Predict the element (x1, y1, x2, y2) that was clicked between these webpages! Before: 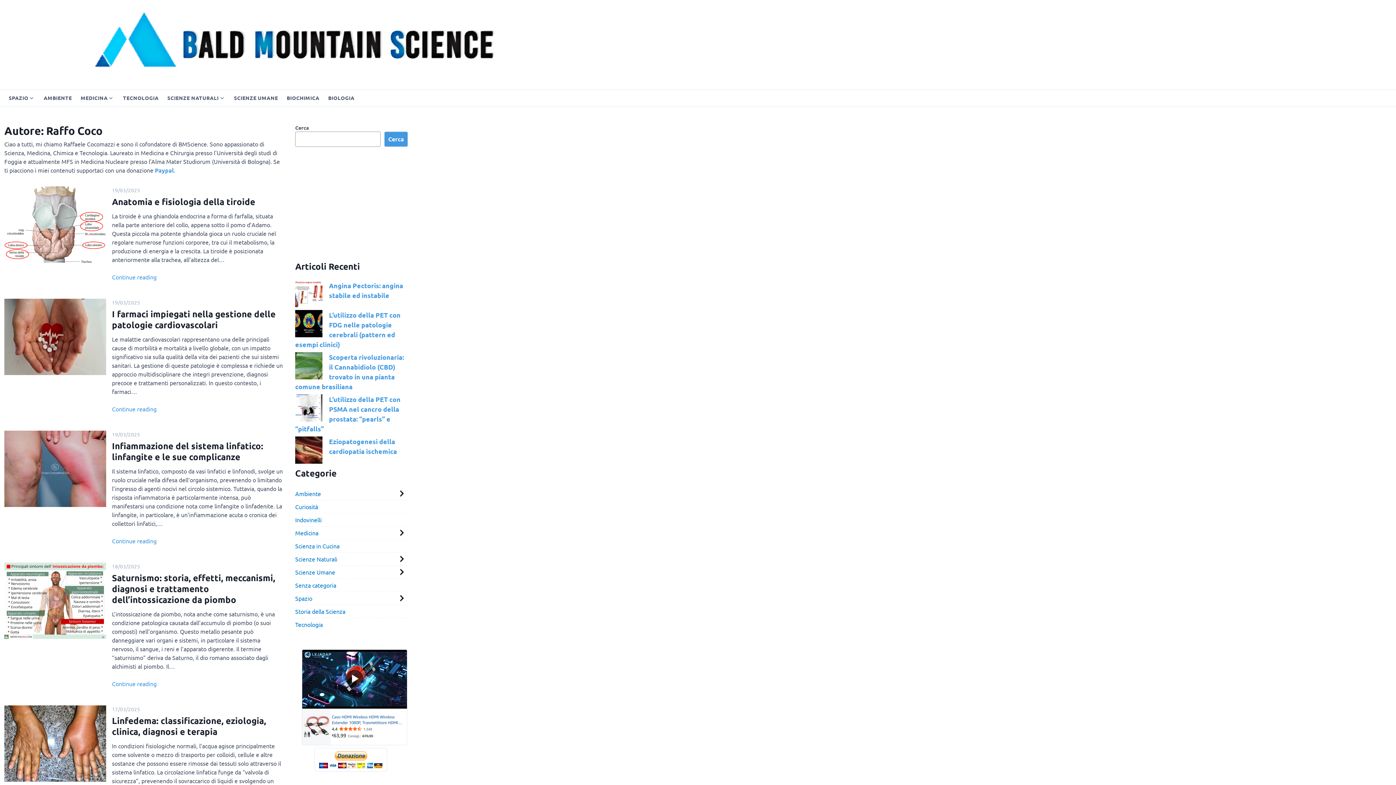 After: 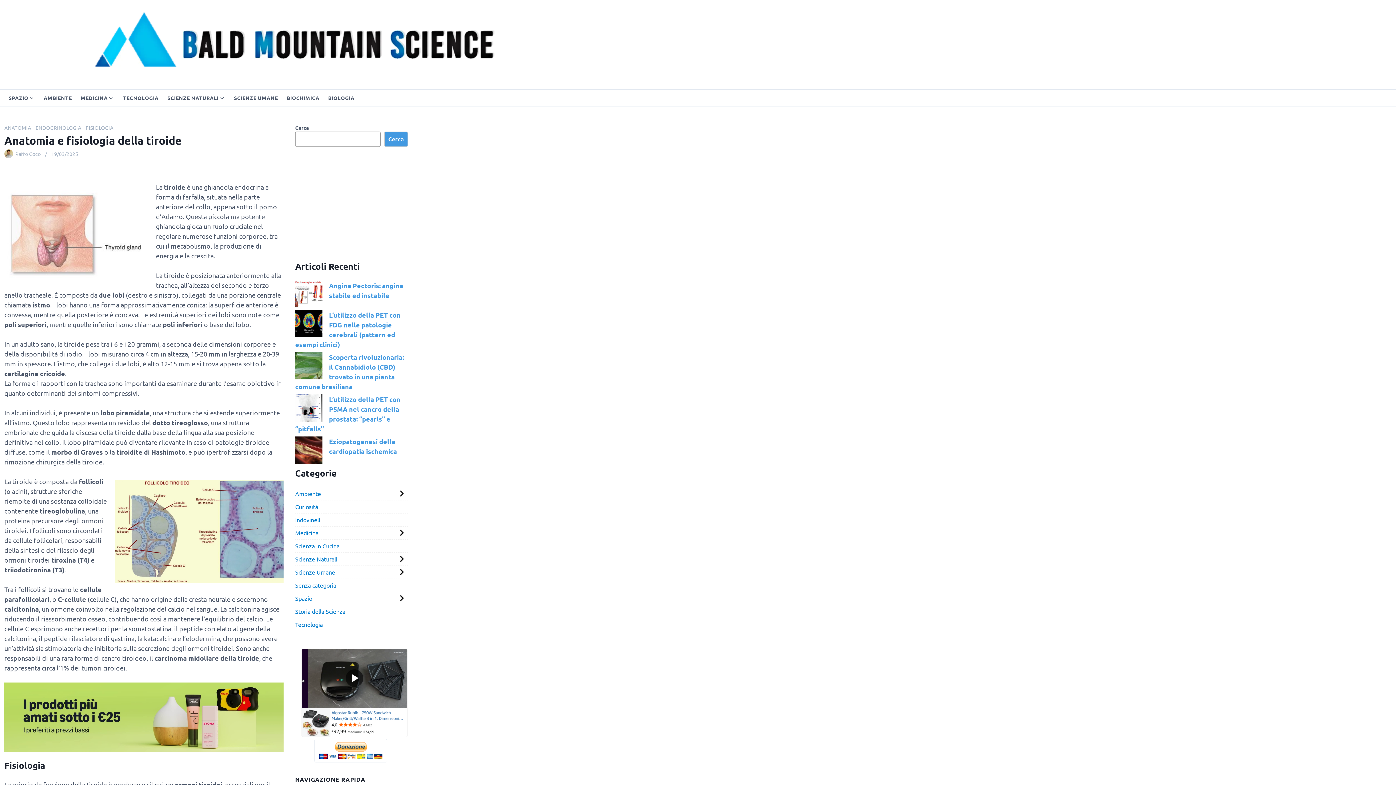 Action: label: Anatomia e fisiologia della tiroide bbox: (112, 196, 255, 207)